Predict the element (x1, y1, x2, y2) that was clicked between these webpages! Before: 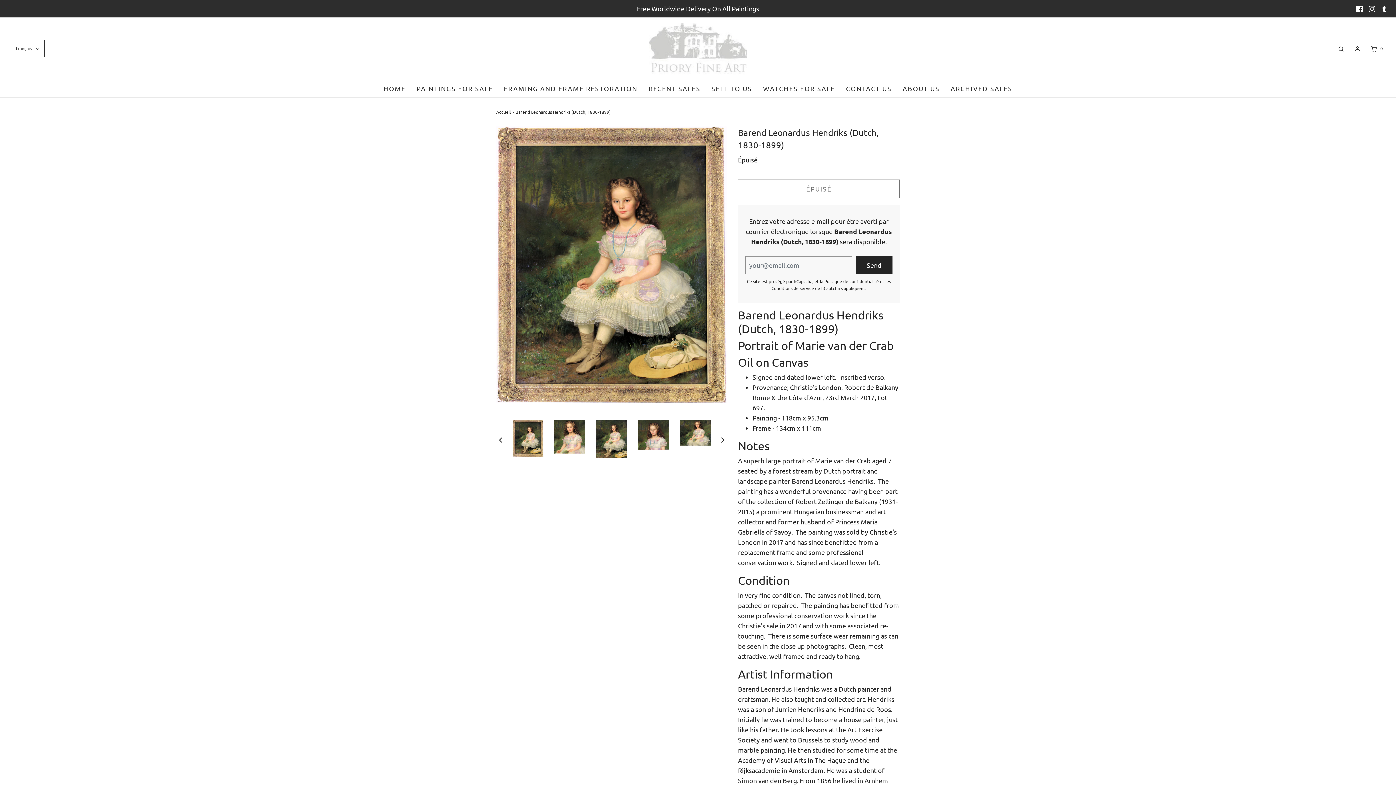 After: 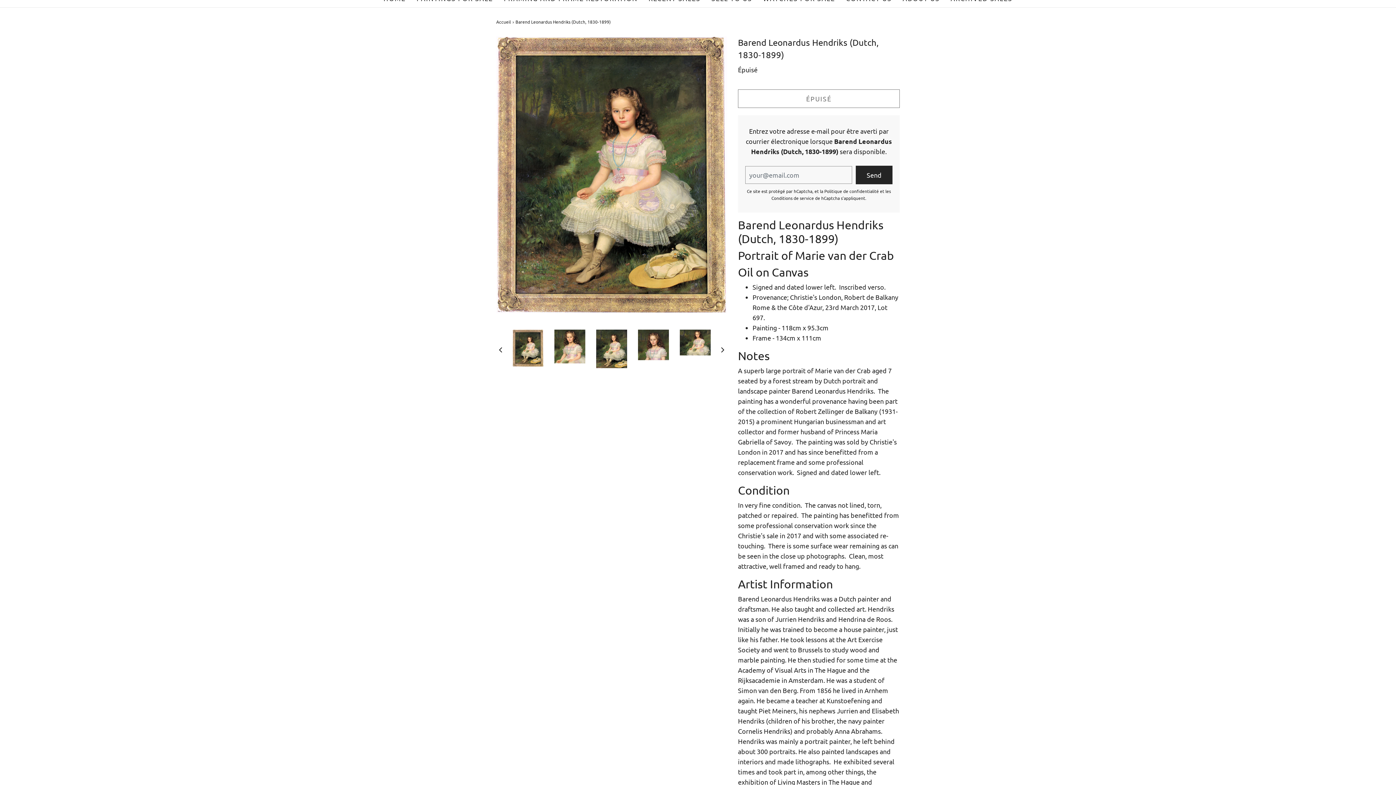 Action: bbox: (512, 420, 543, 457) label: 
            
                Charger l&#39;image dans la galerie, Barend Leonardus Hendriks (Dutch, 1830-1899)
            
        